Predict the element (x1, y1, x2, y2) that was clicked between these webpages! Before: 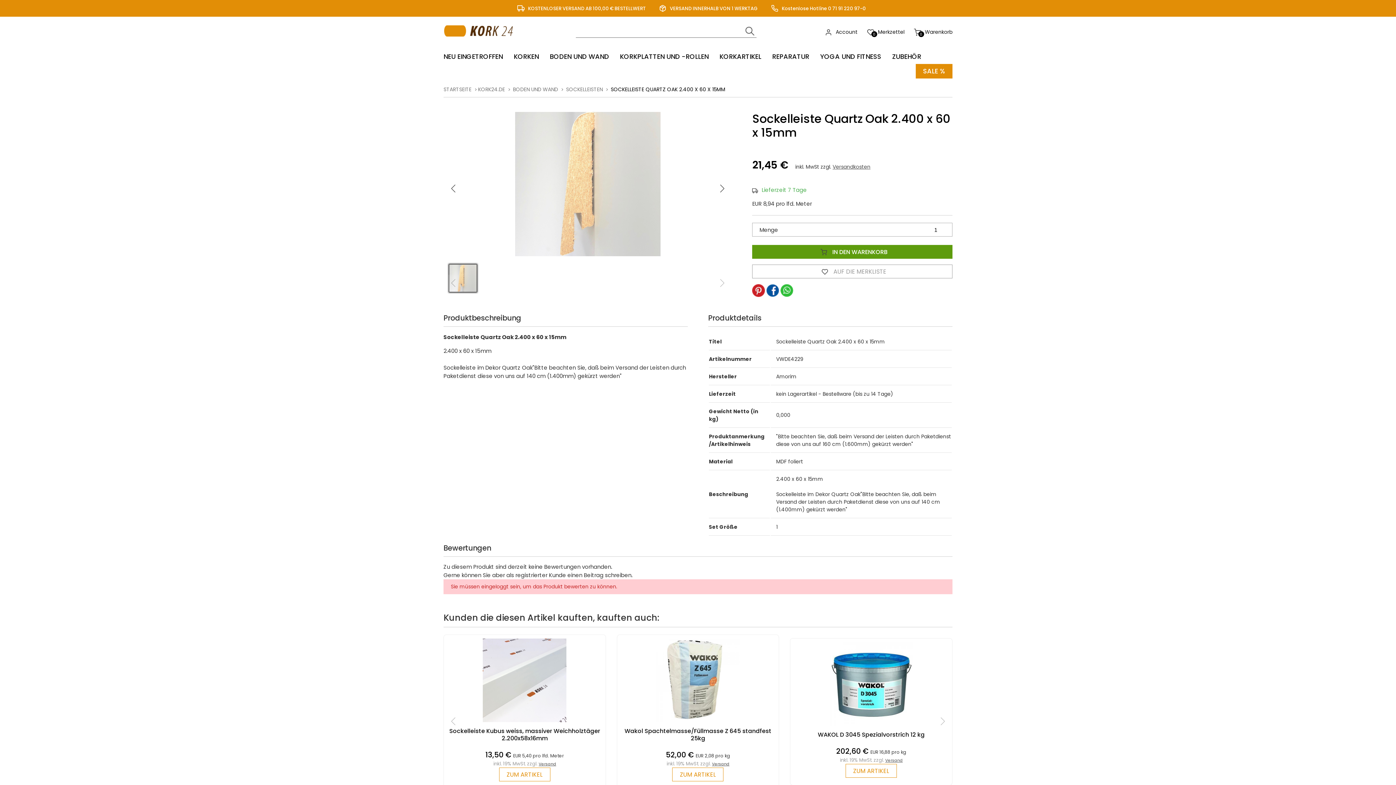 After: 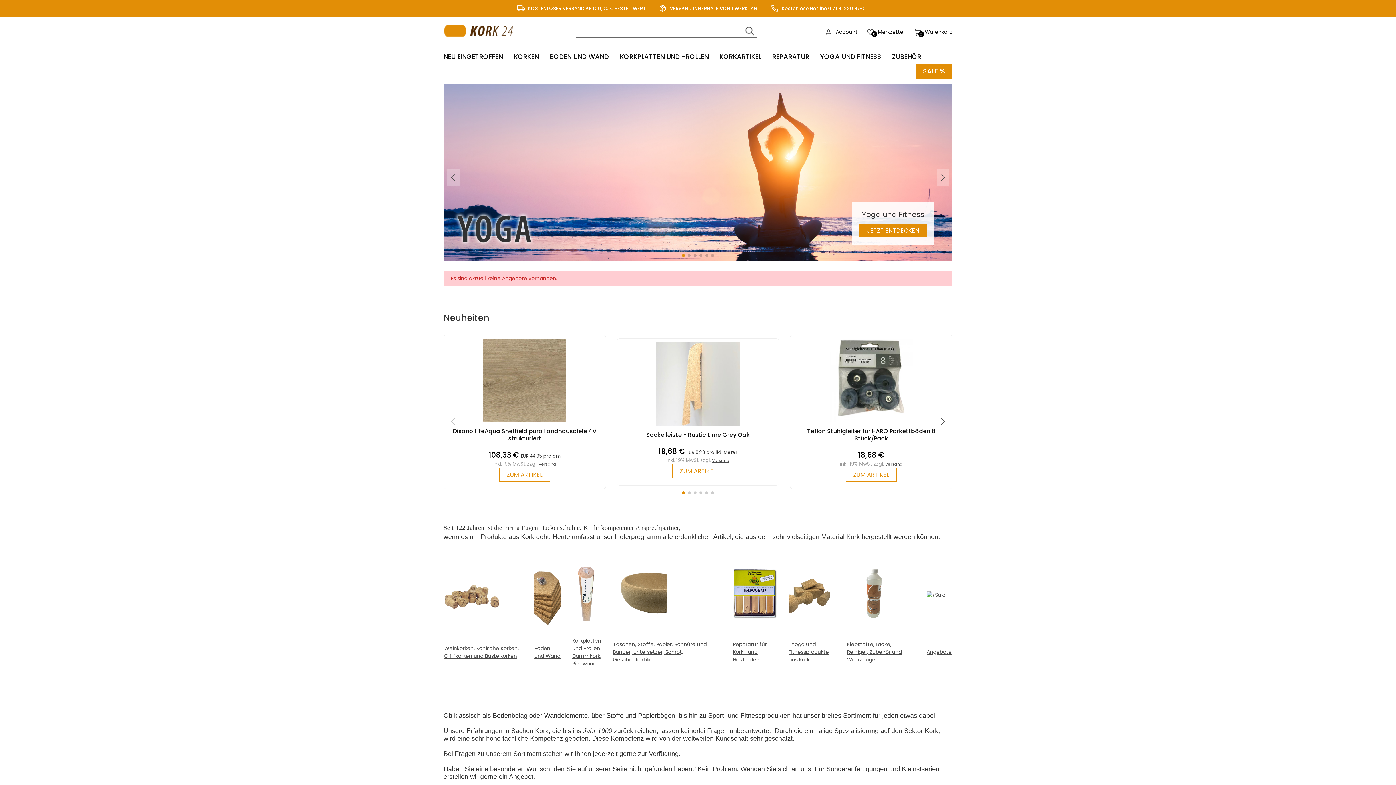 Action: label: 0
Merkzettel bbox: (878, 28, 904, 35)